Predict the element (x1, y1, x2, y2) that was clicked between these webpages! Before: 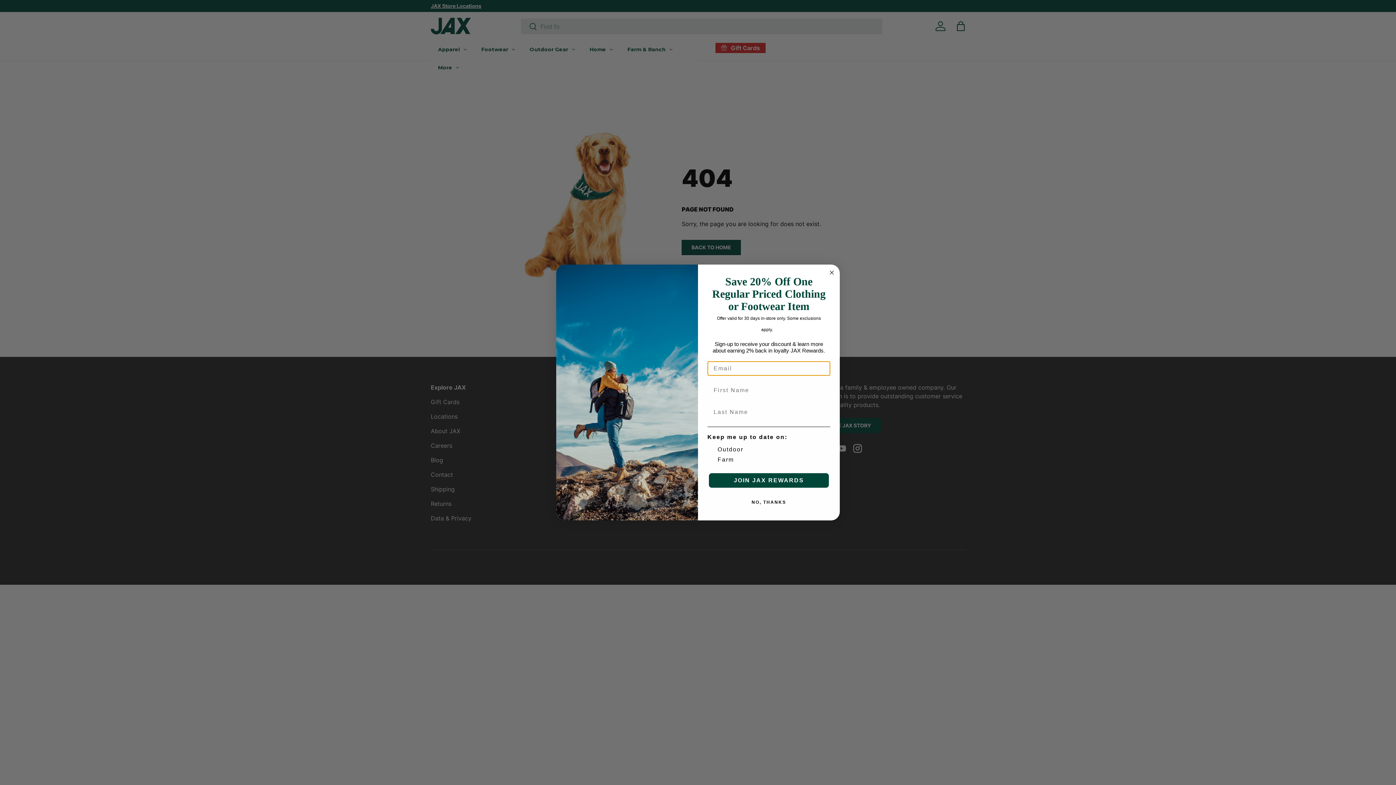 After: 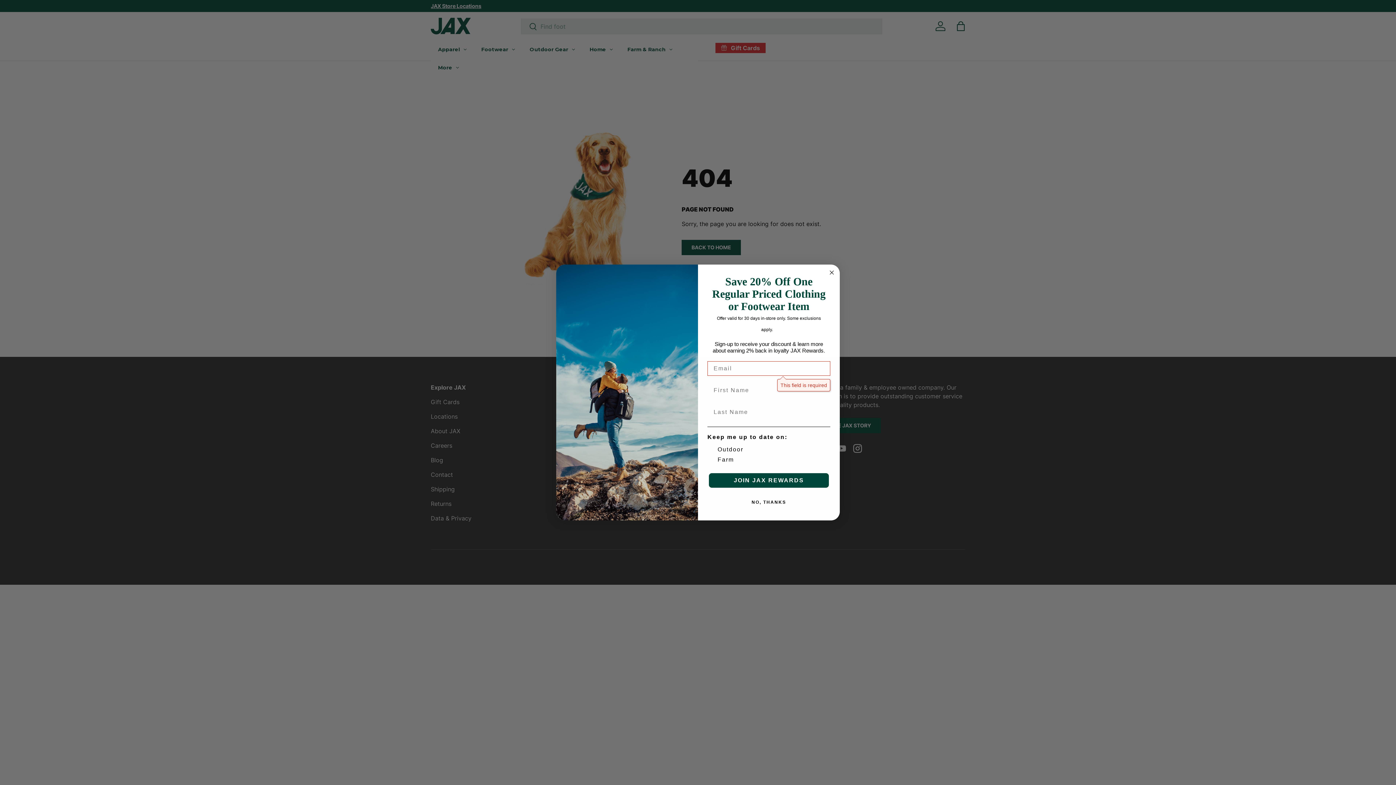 Action: bbox: (709, 473, 829, 488) label: JOIN JAX REWARDS